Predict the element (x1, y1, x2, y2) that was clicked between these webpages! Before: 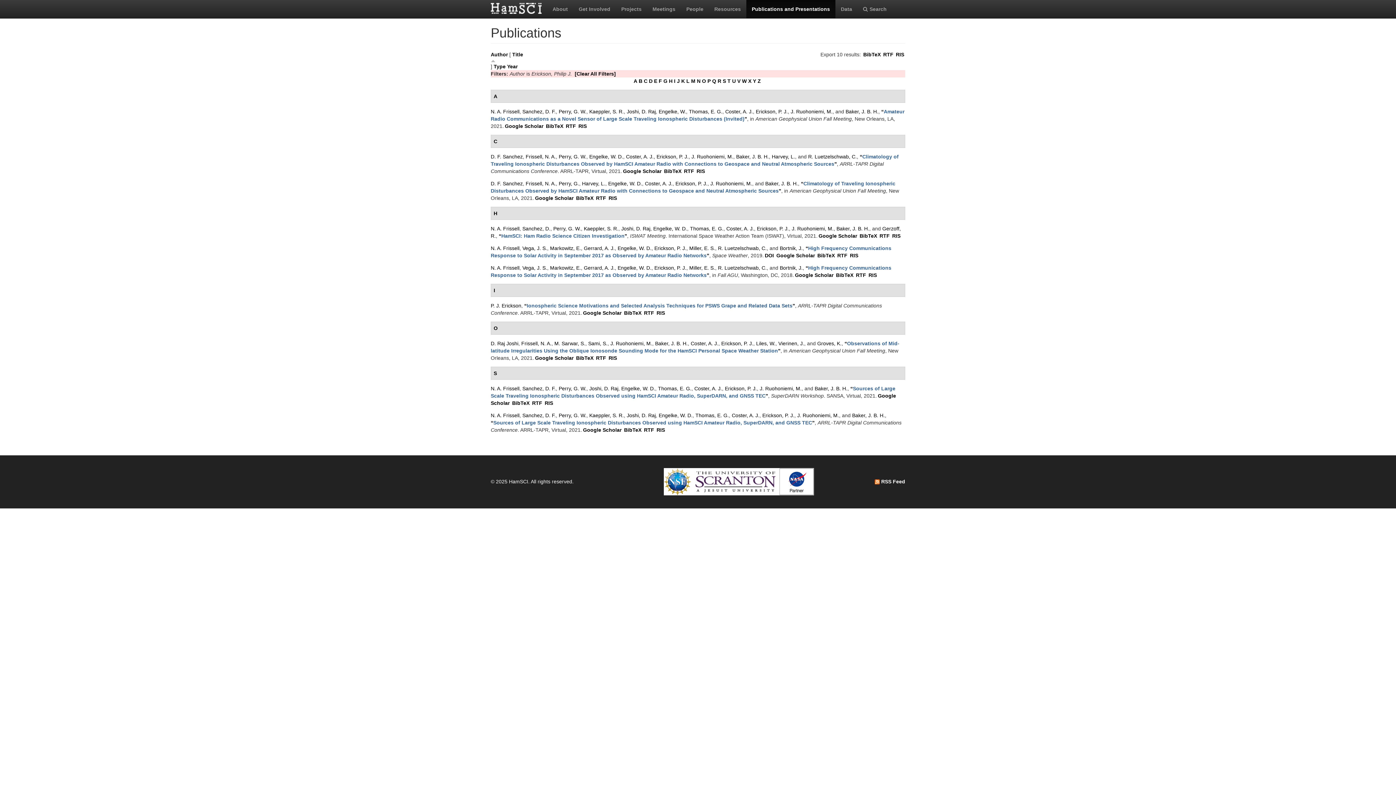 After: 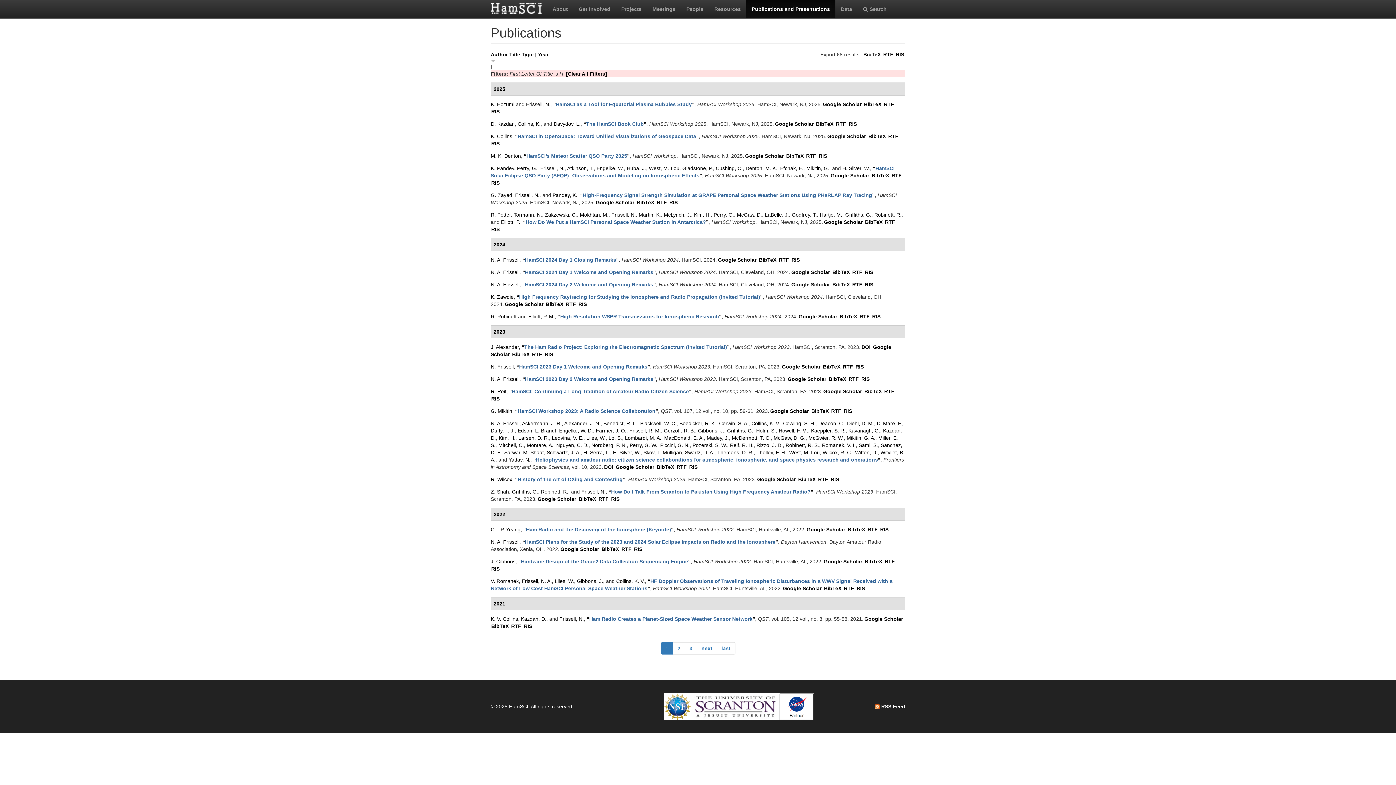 Action: label: H bbox: (669, 78, 672, 84)